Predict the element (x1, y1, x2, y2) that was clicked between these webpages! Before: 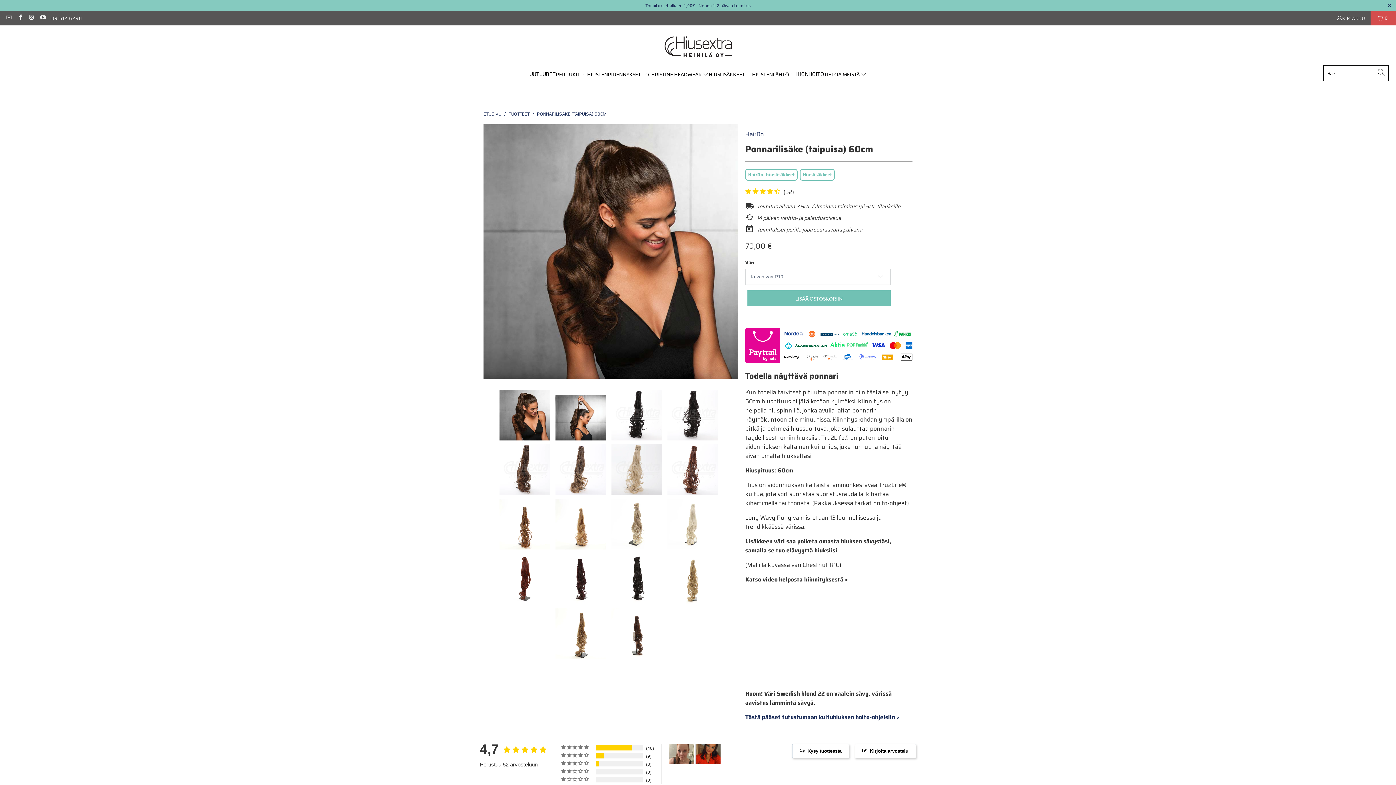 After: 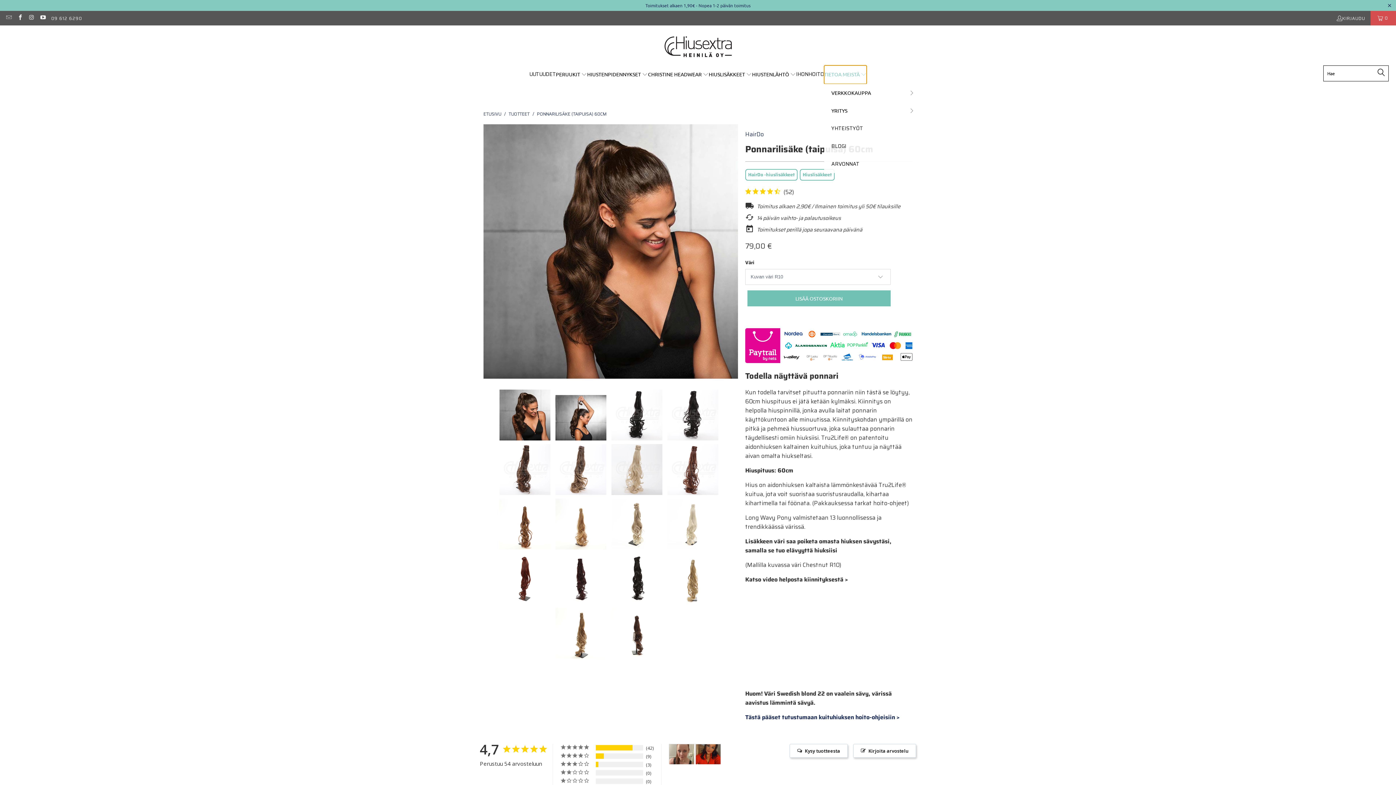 Action: bbox: (824, 65, 866, 83) label: TIETOA MEISTÄ 